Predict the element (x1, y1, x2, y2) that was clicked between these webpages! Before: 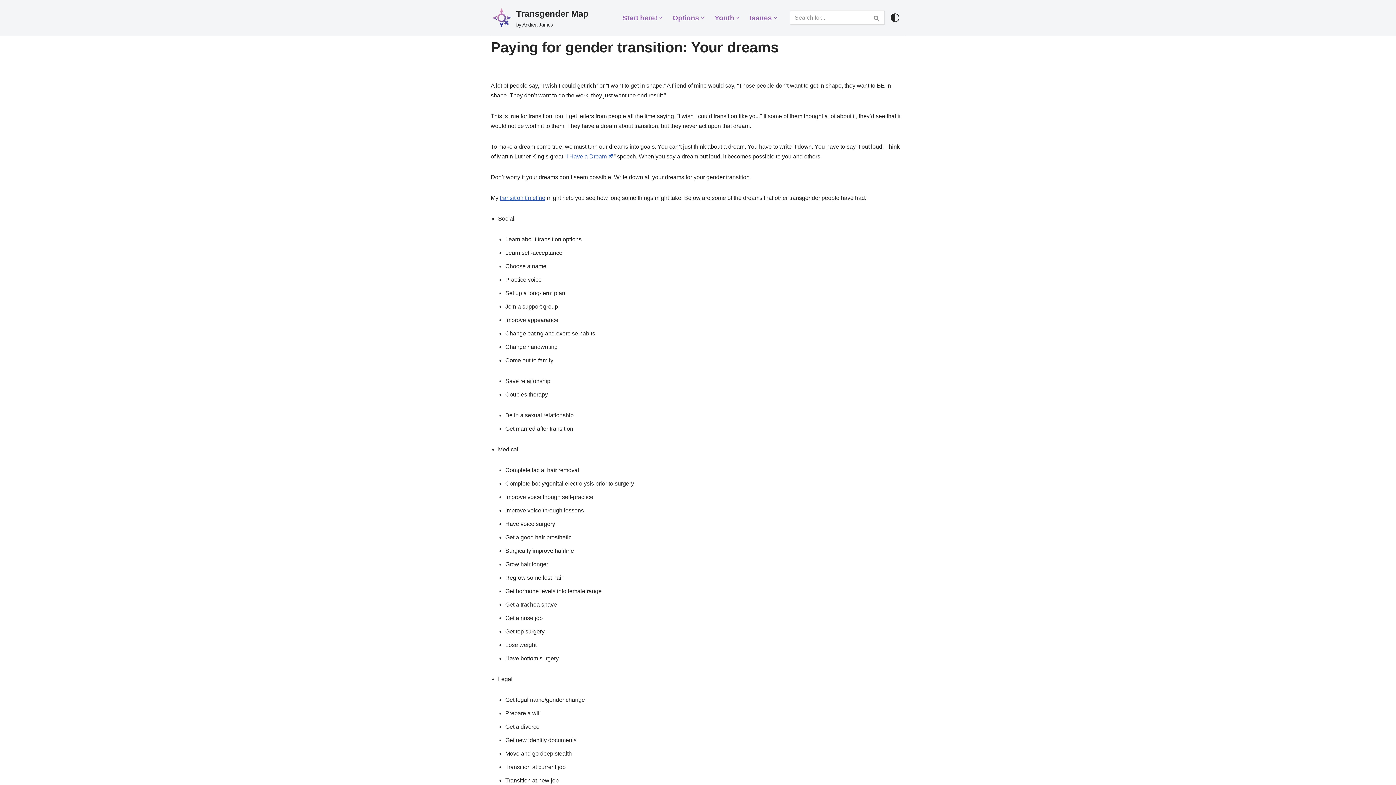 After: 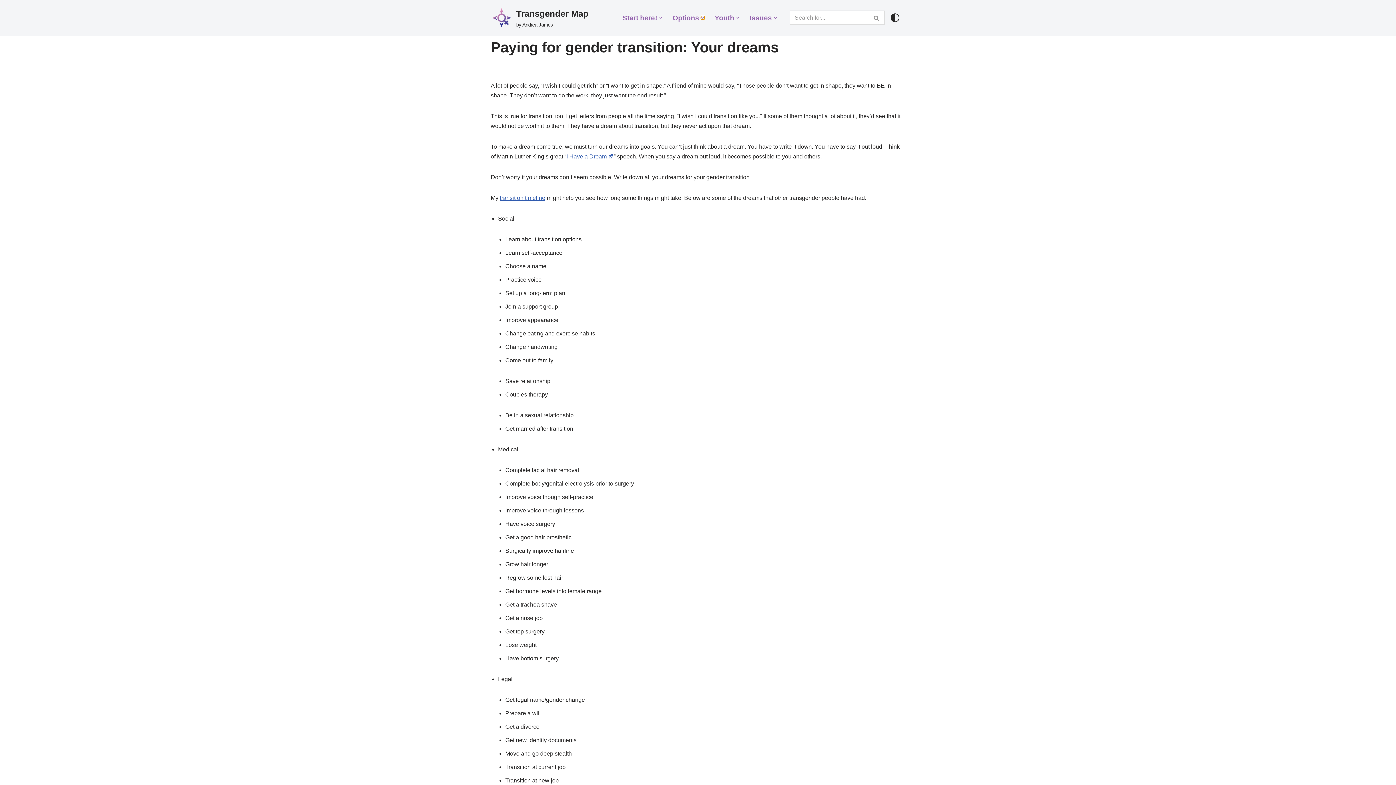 Action: label: Open Submenu bbox: (701, 16, 704, 19)